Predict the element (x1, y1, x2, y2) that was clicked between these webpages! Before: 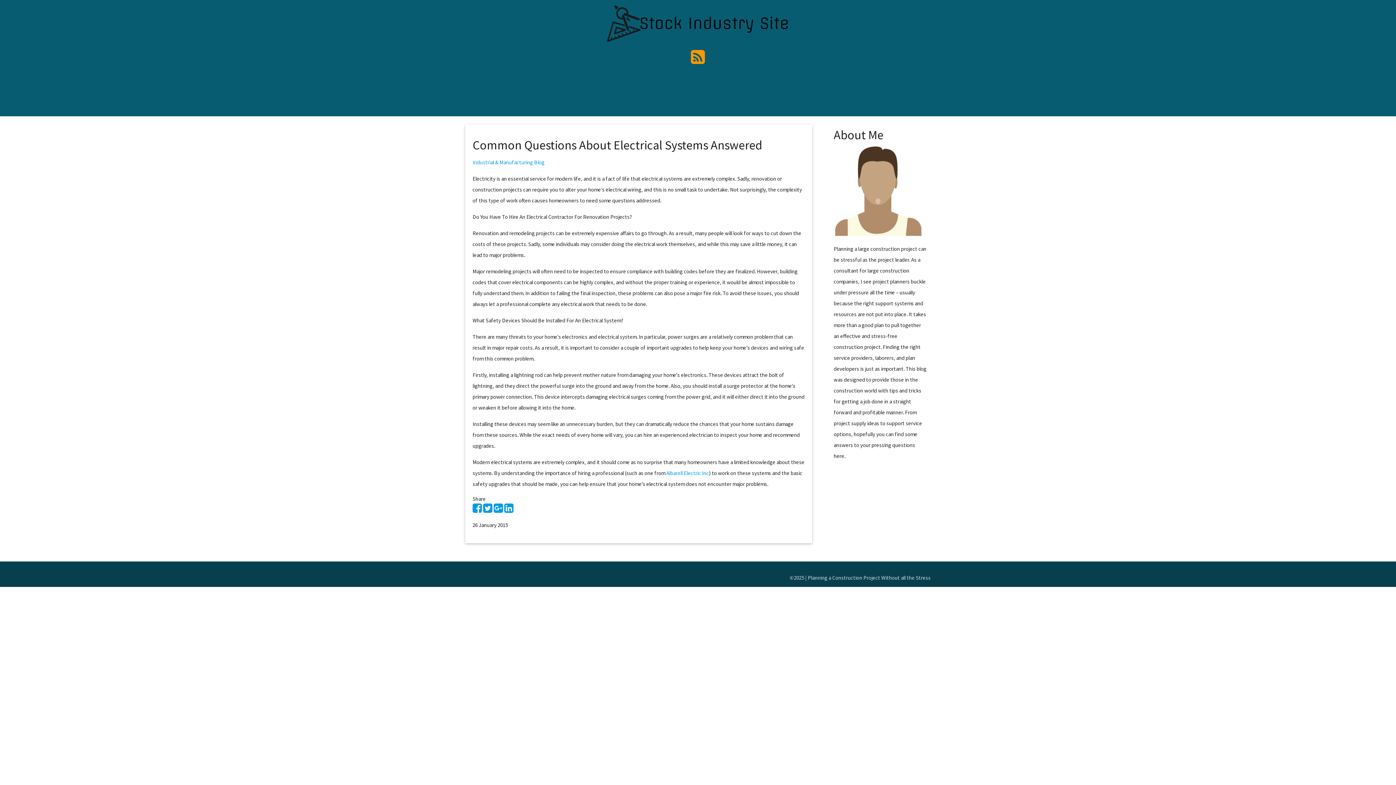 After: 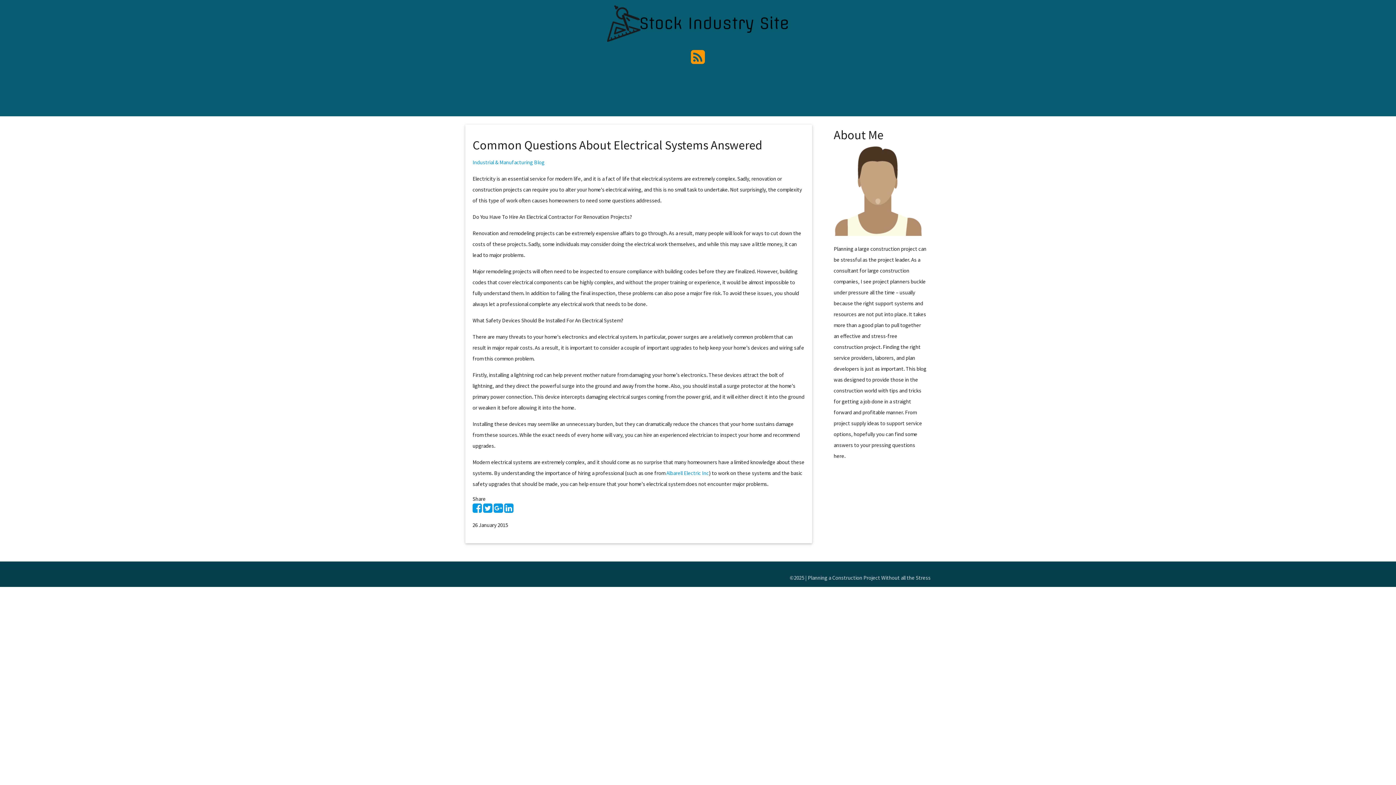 Action: label: Albarell Electric Inc bbox: (666, 469, 709, 476)